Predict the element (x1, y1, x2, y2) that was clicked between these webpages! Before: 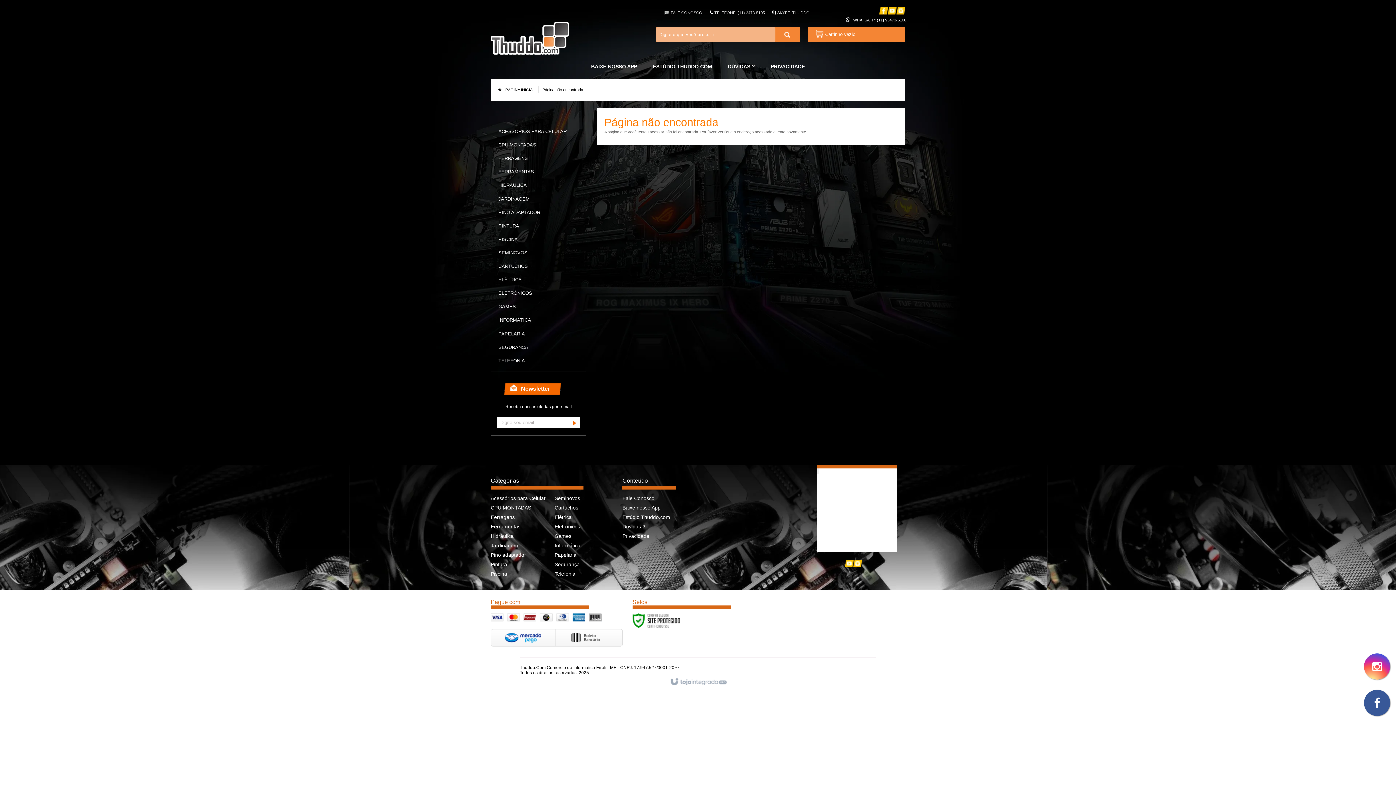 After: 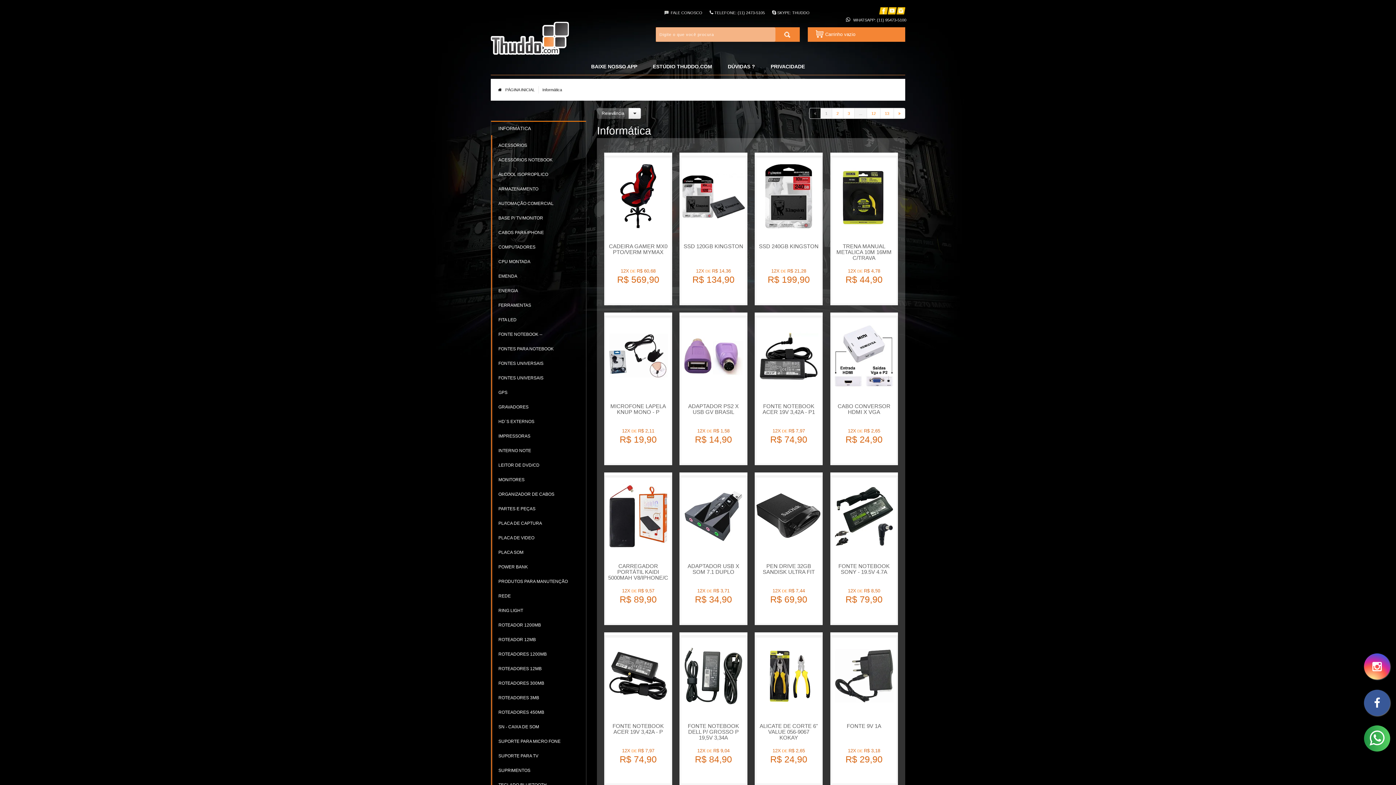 Action: bbox: (491, 313, 586, 327) label: INFORMÁTICA